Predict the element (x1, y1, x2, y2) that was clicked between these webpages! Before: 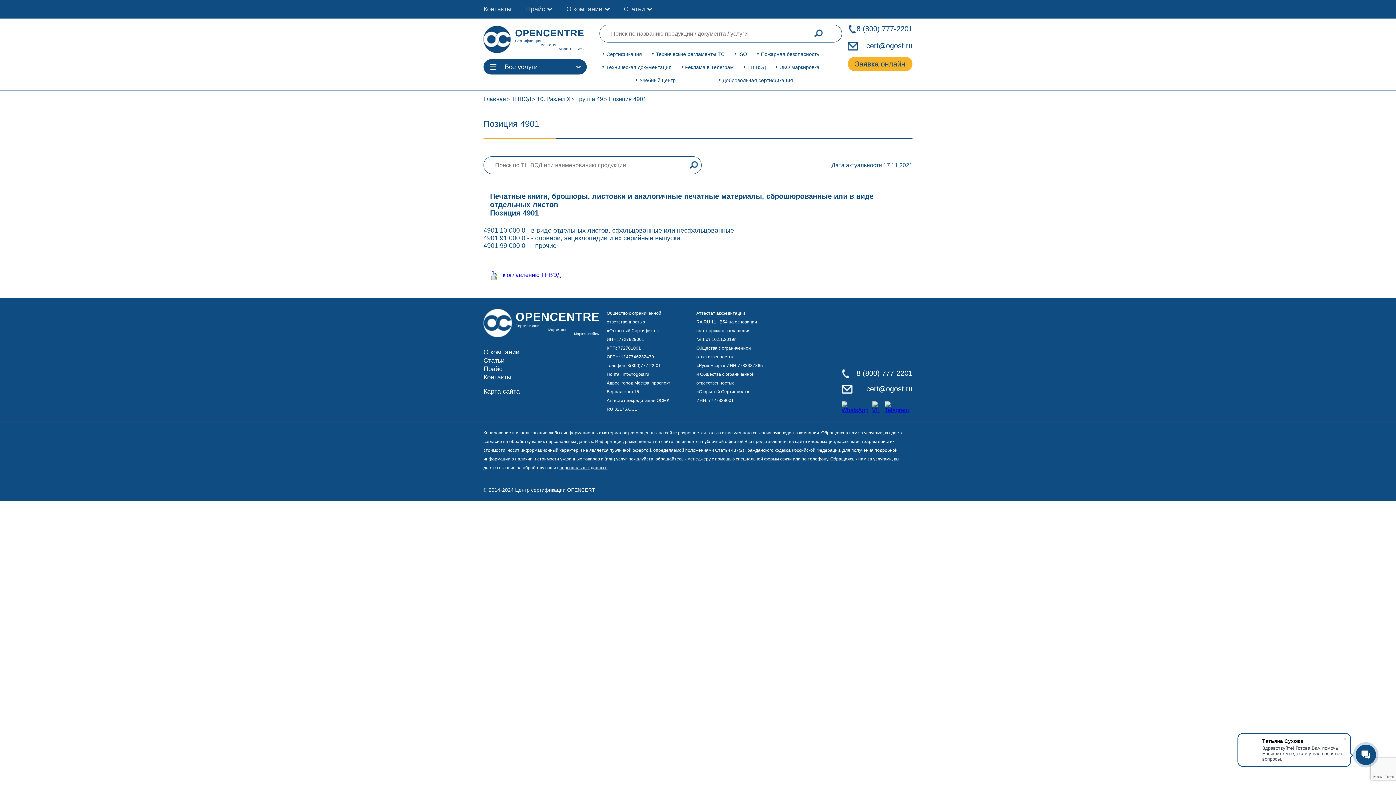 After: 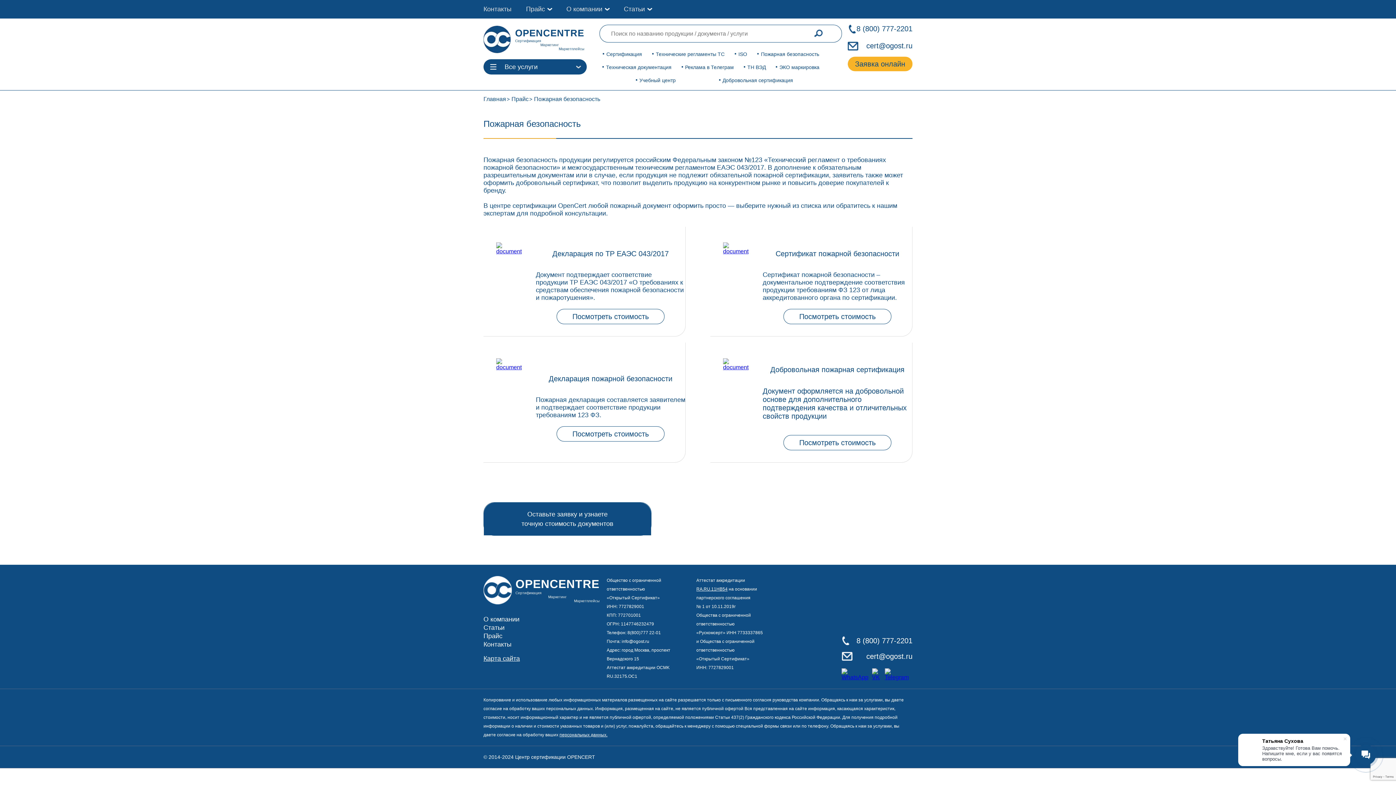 Action: label: Пожарная безопасность bbox: (757, 51, 819, 57)